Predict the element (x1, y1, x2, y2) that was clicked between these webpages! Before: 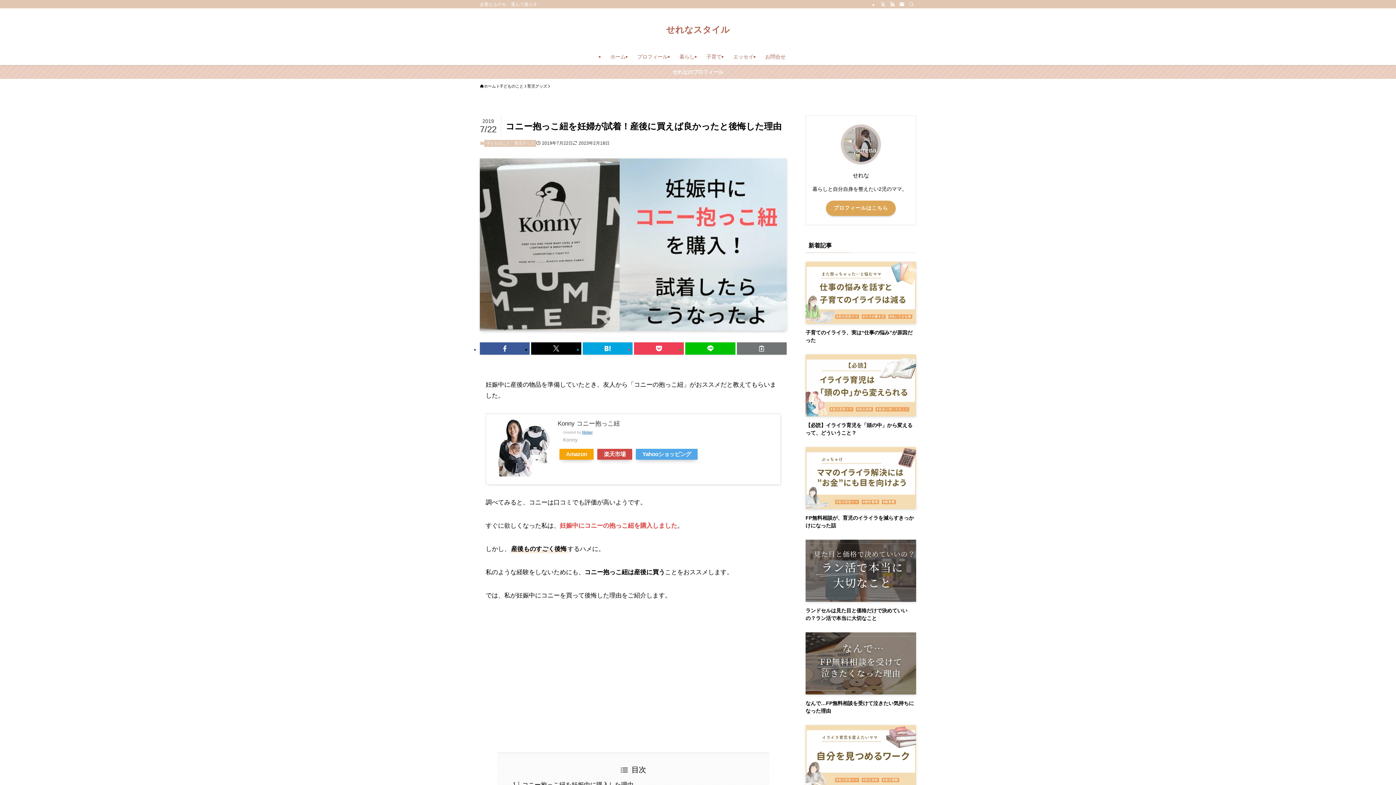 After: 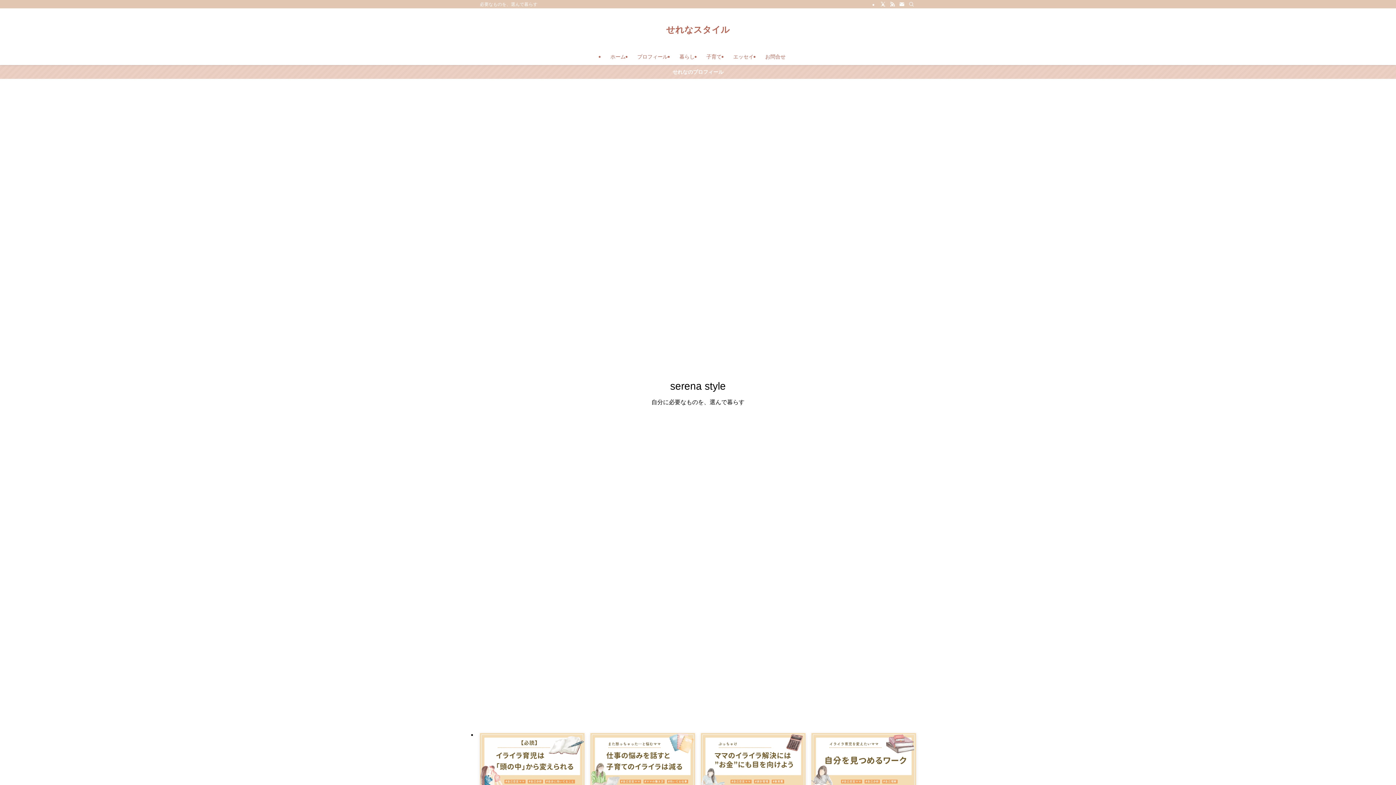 Action: bbox: (666, 25, 730, 34) label: せれなスタイル